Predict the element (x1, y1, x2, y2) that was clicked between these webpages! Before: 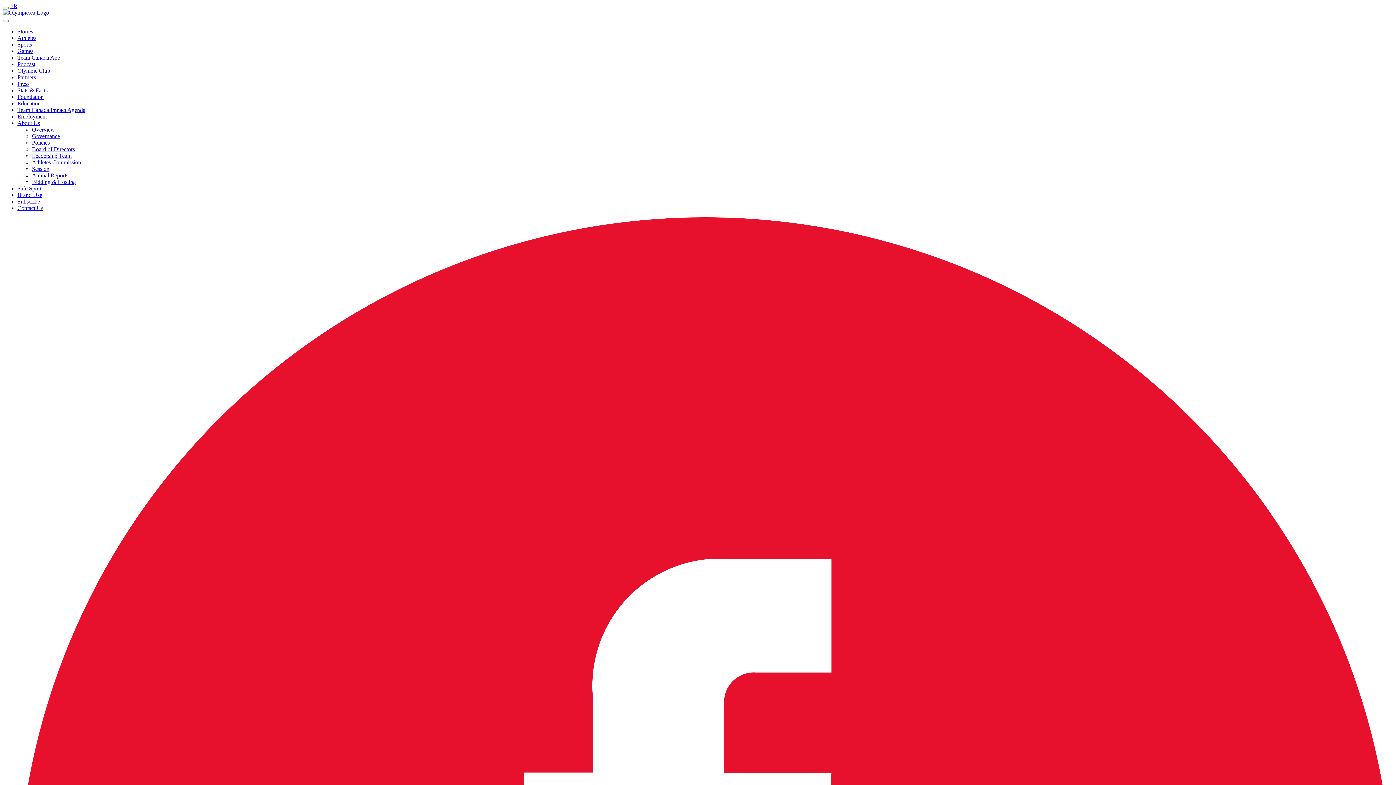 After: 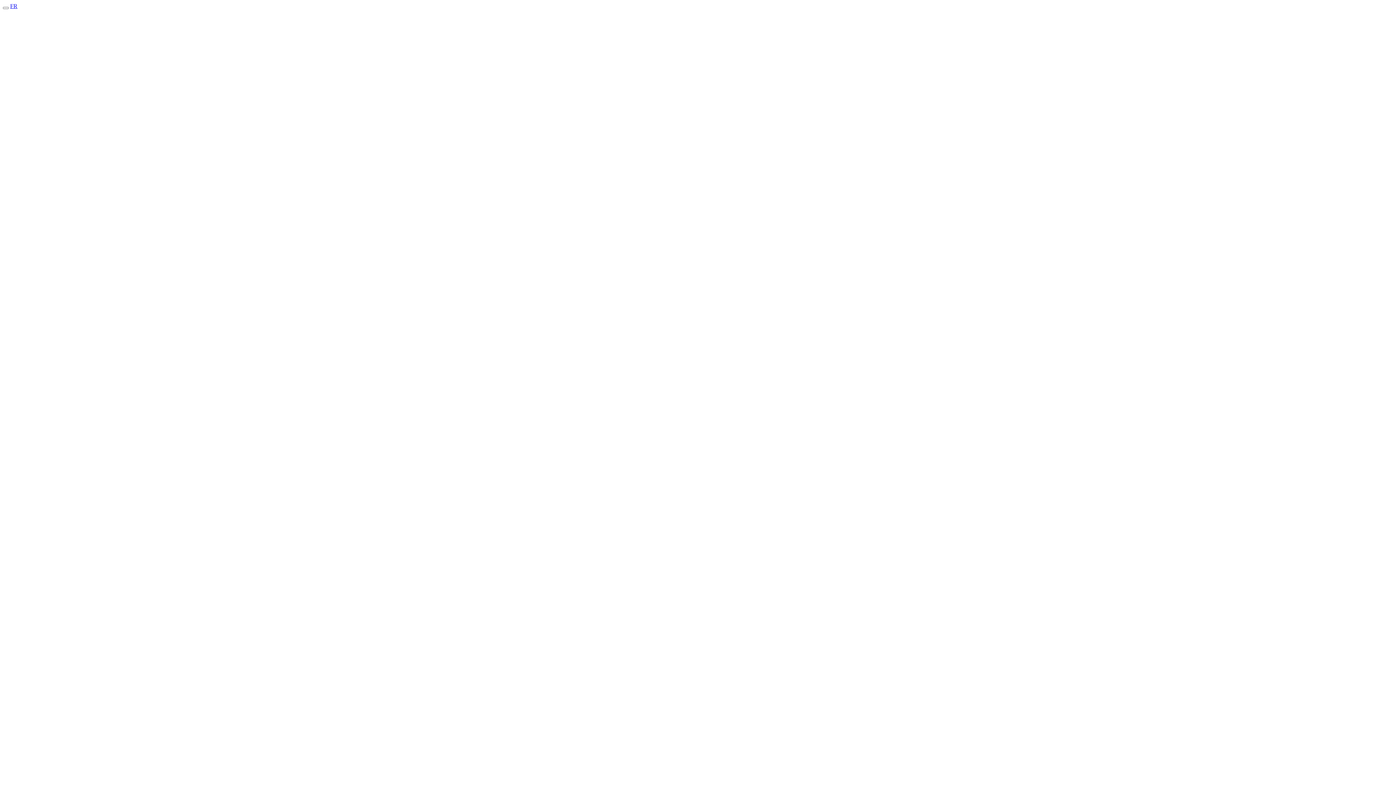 Action: bbox: (32, 126, 54, 132) label: Overview